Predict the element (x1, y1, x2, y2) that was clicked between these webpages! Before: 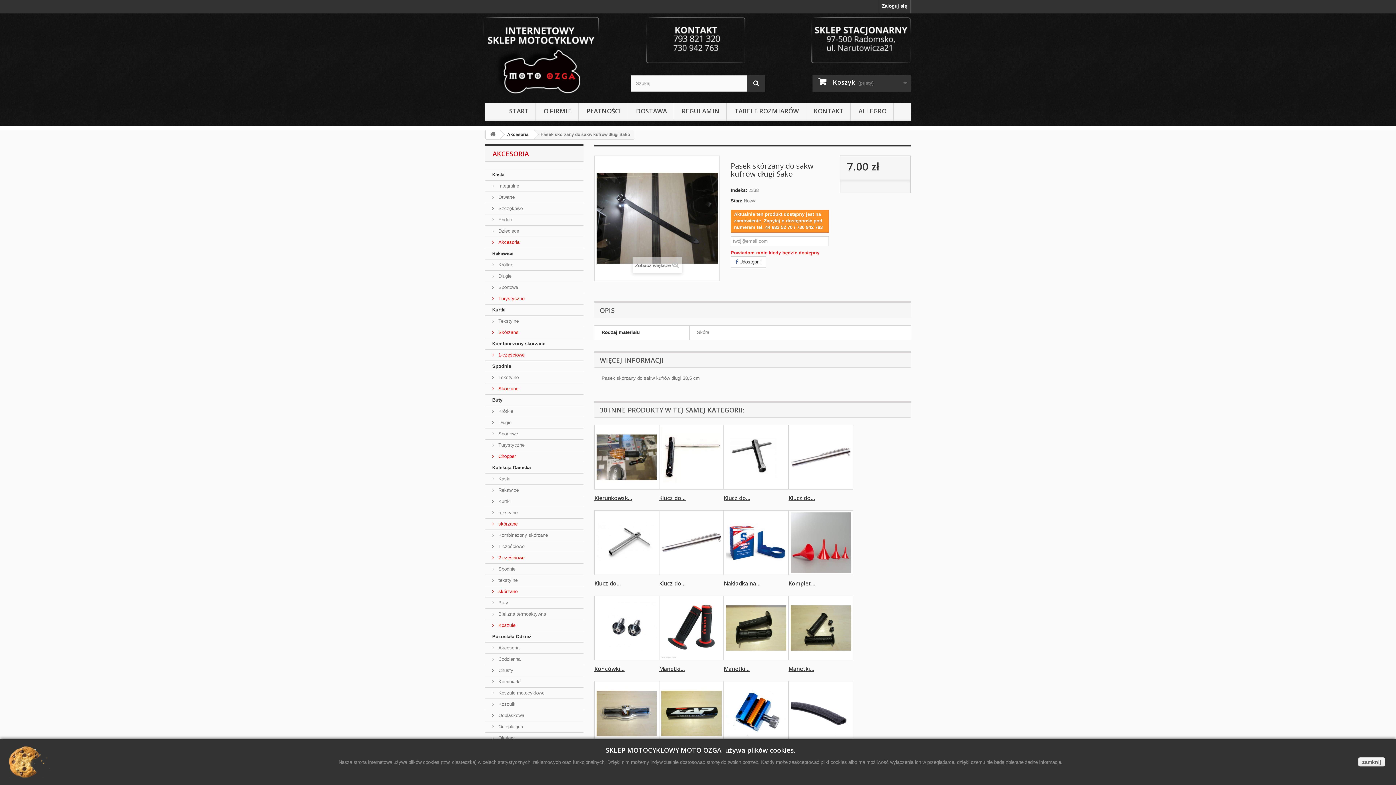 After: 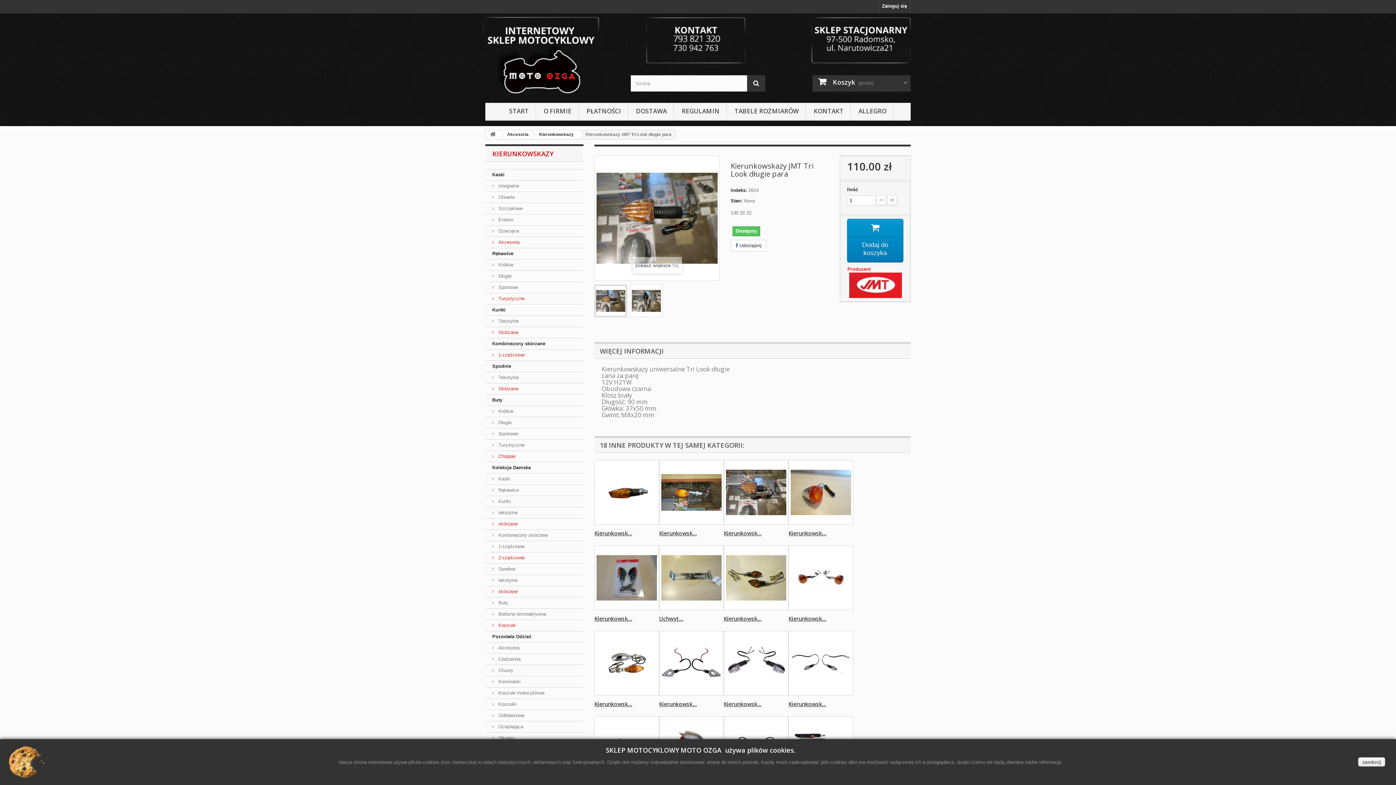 Action: label: Kierunkowsk... bbox: (594, 494, 632, 501)